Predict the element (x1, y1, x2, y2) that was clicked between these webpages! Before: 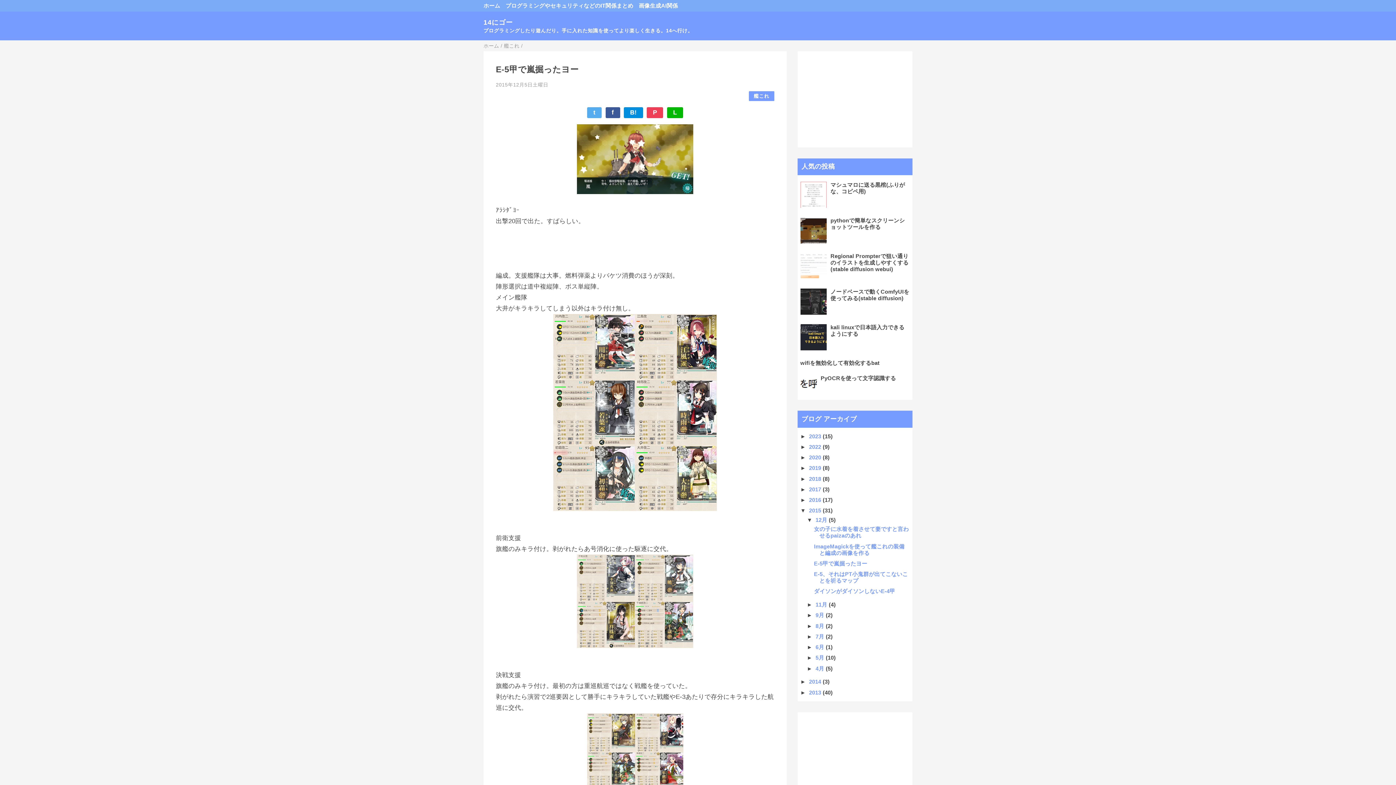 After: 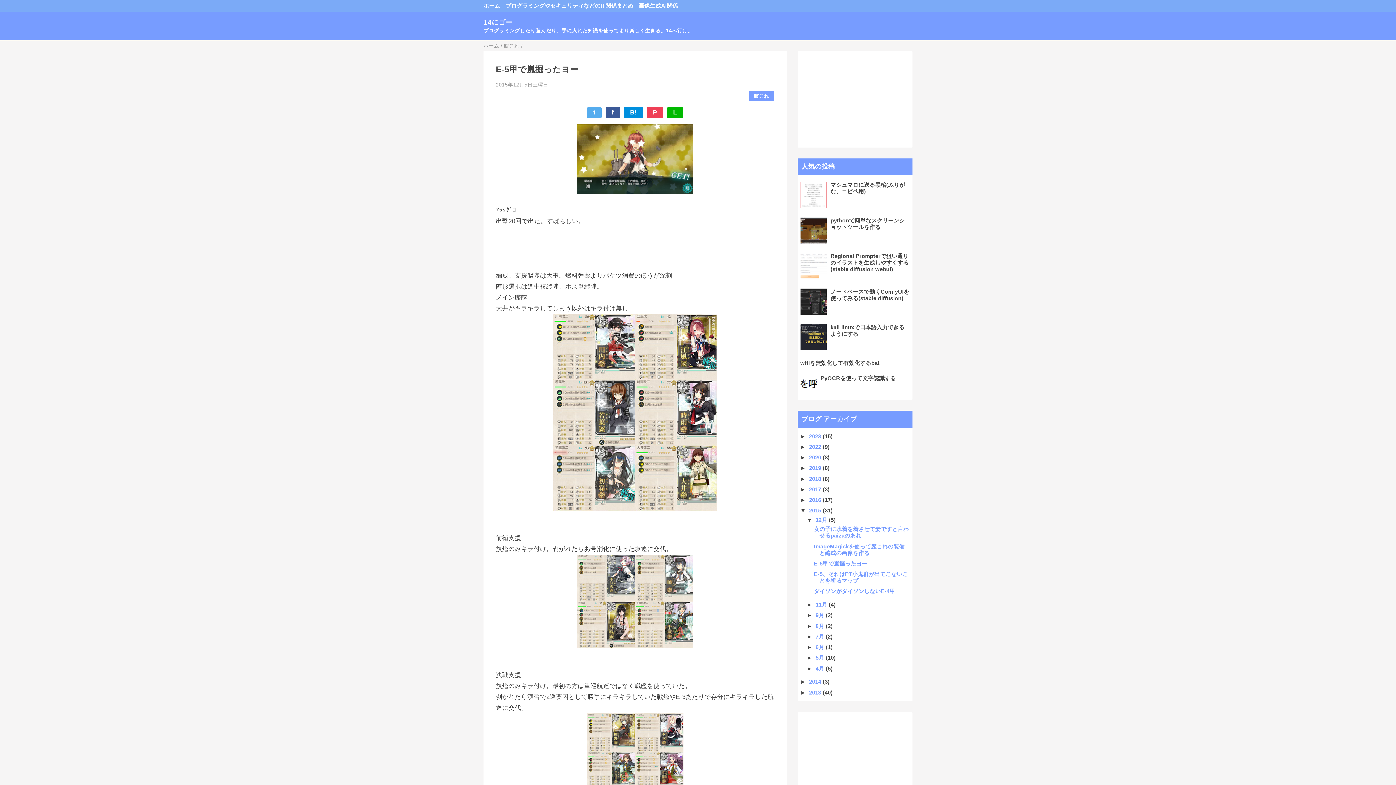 Action: bbox: (605, 107, 620, 118) label: f